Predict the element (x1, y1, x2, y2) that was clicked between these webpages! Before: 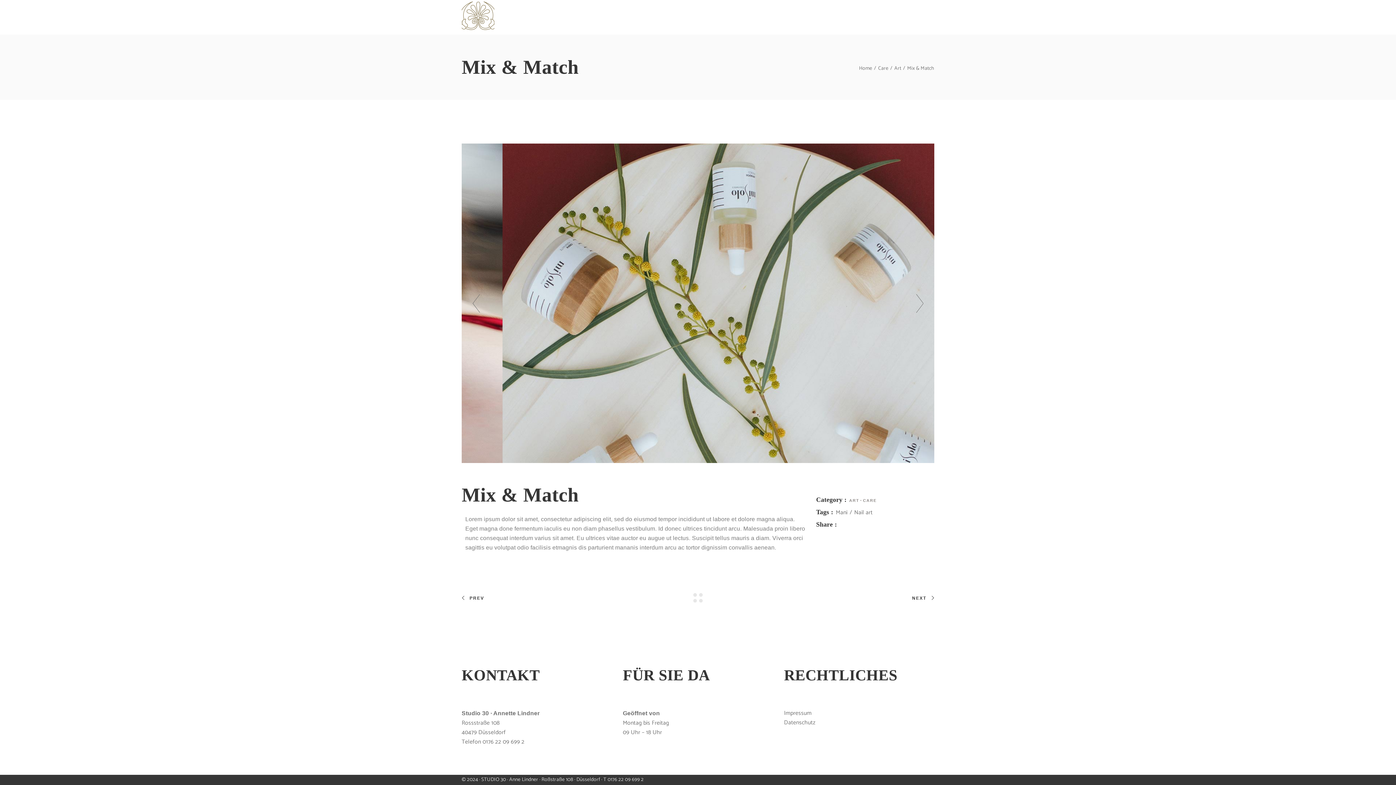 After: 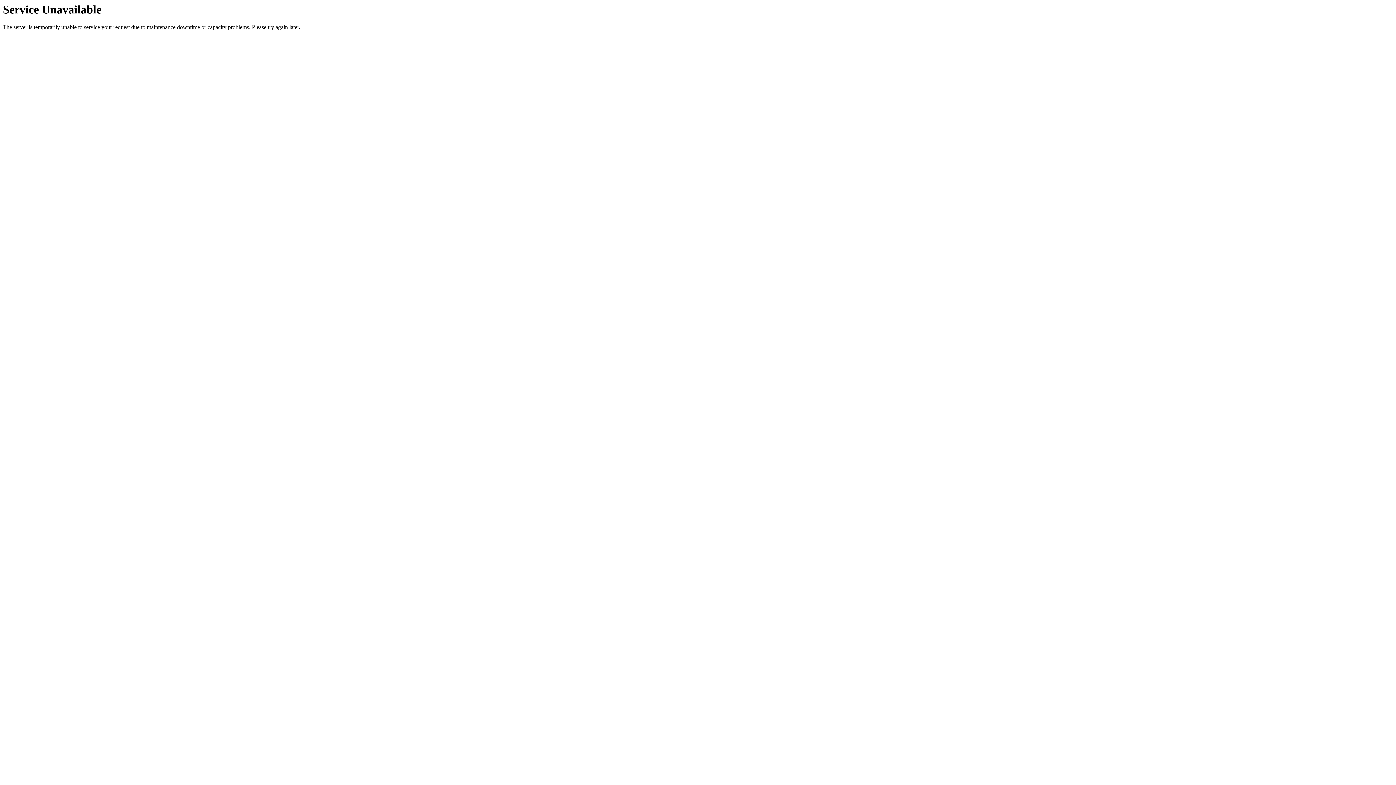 Action: label: NEXT bbox: (912, 594, 934, 602)